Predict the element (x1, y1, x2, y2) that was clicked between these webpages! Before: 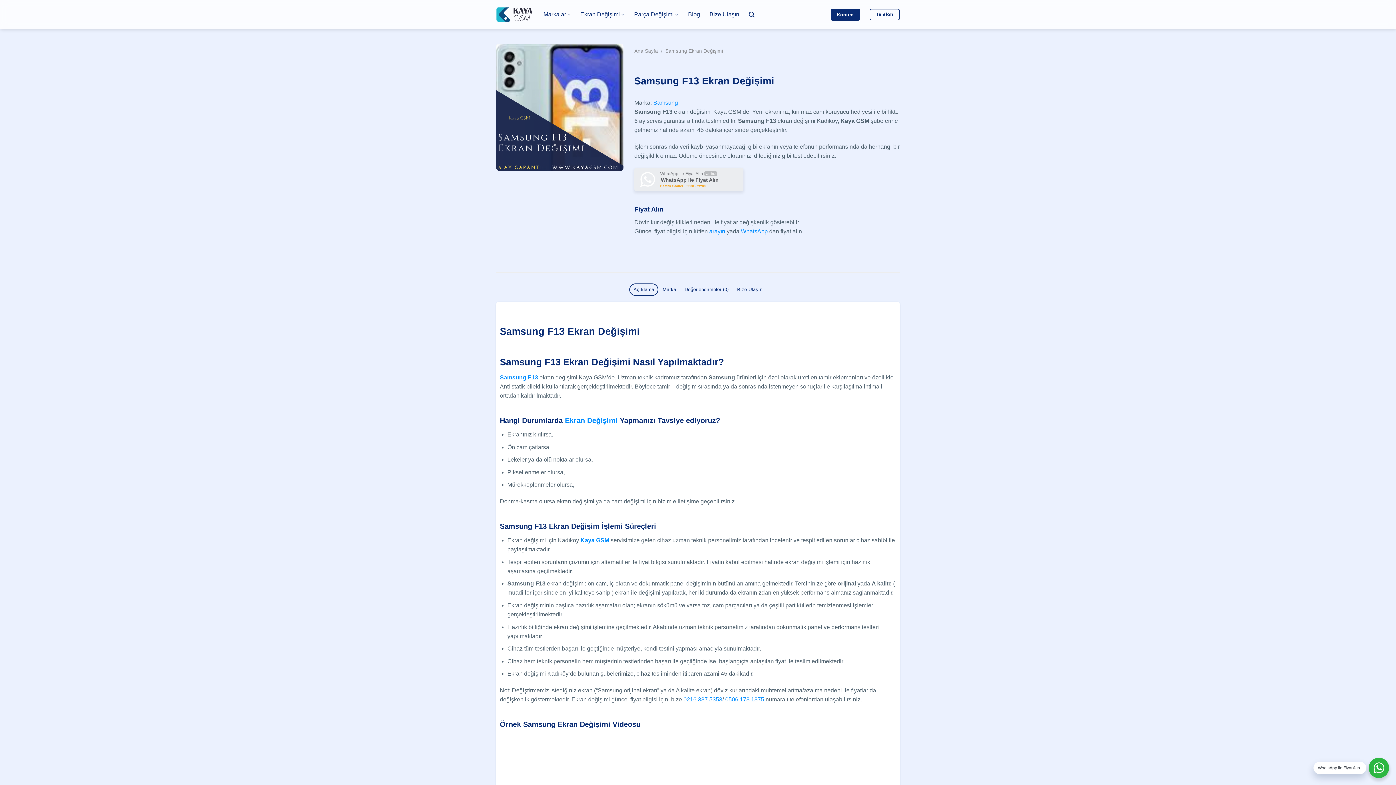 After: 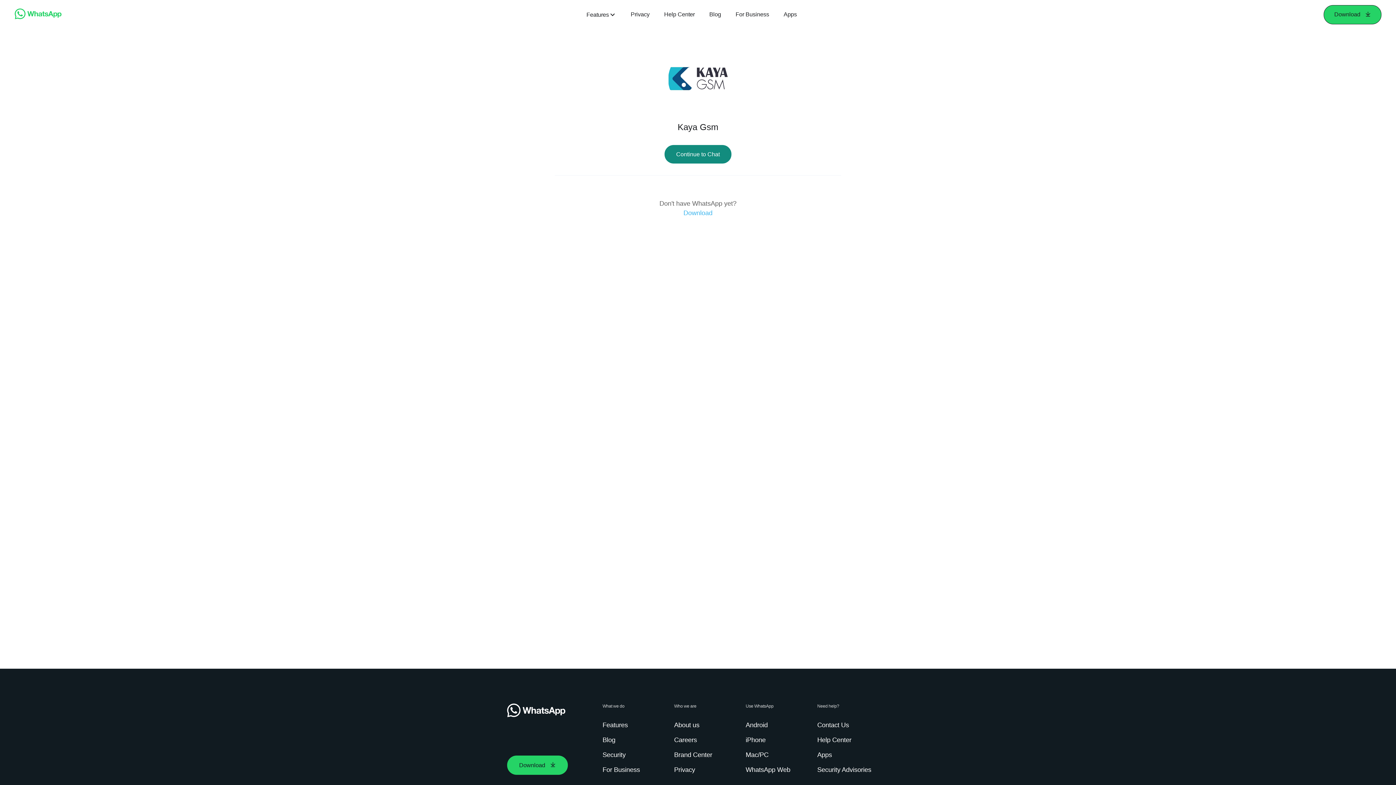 Action: bbox: (741, 228, 768, 234) label: WhatsApp